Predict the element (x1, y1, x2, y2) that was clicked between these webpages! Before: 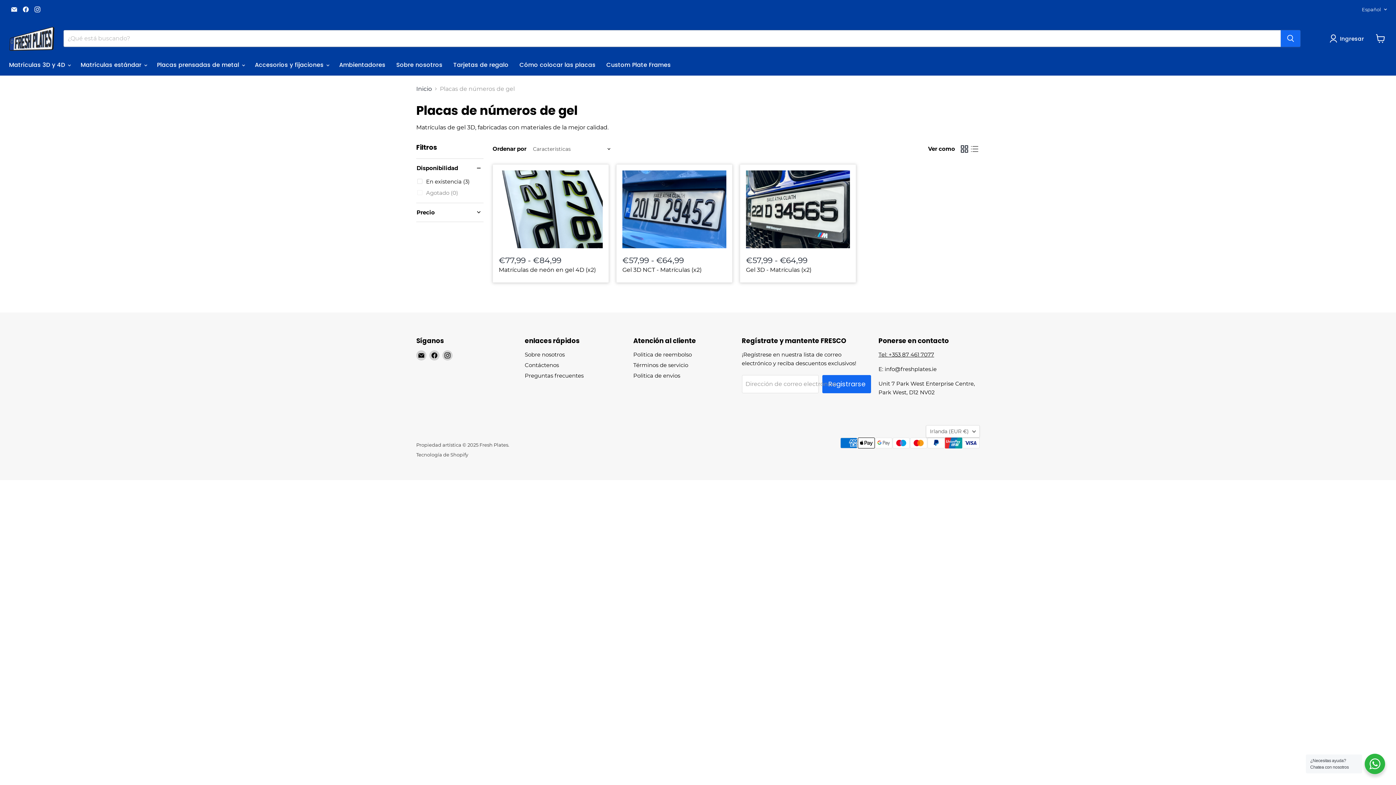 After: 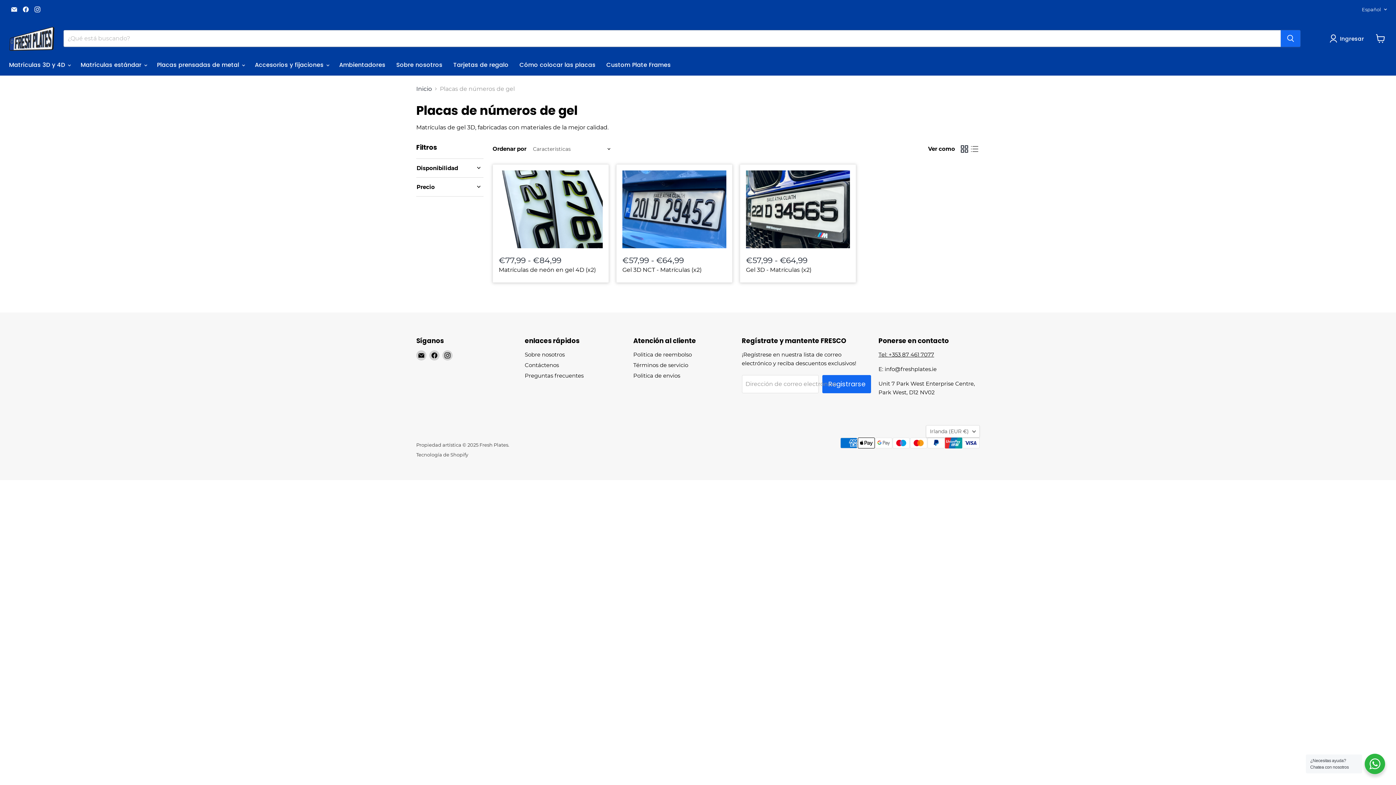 Action: bbox: (416, 164, 483, 171) label: Disponibilidad